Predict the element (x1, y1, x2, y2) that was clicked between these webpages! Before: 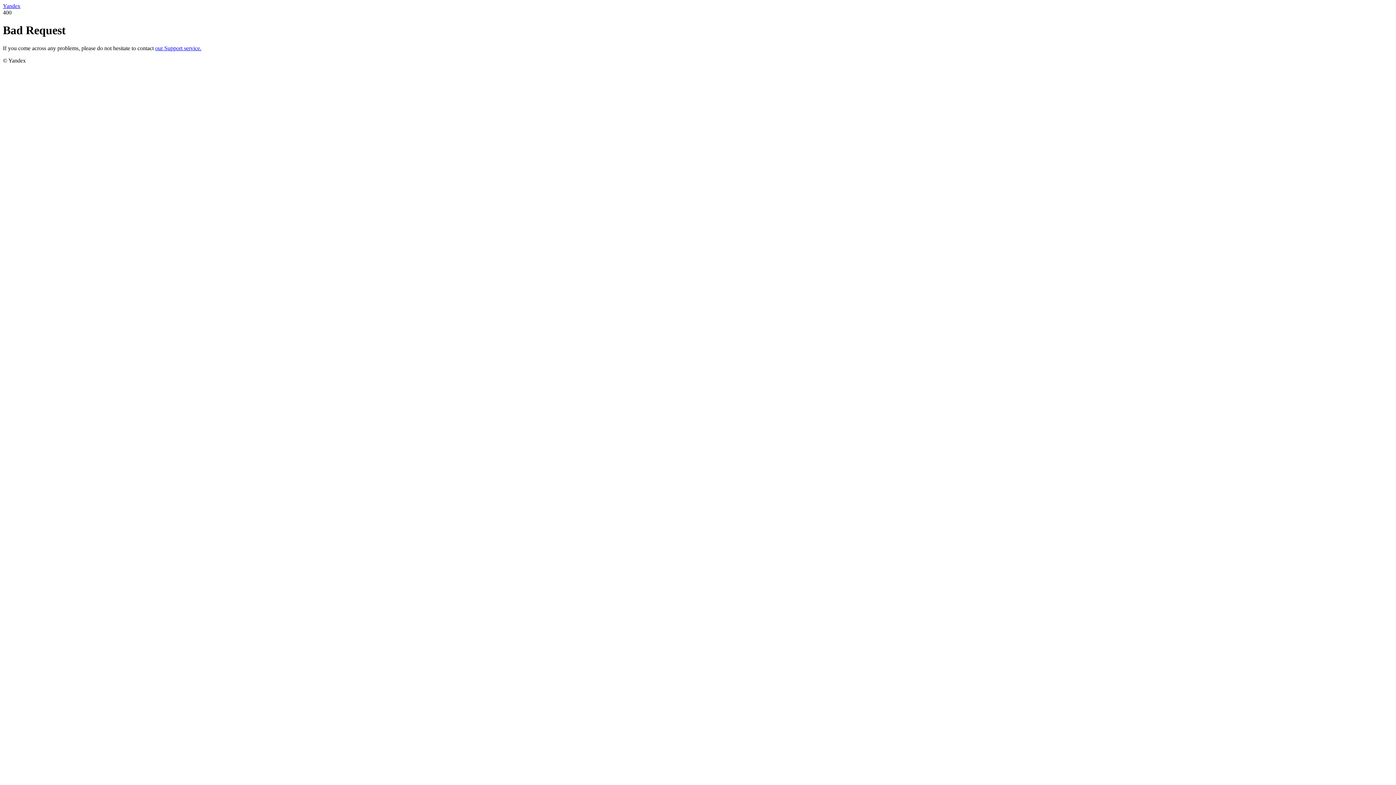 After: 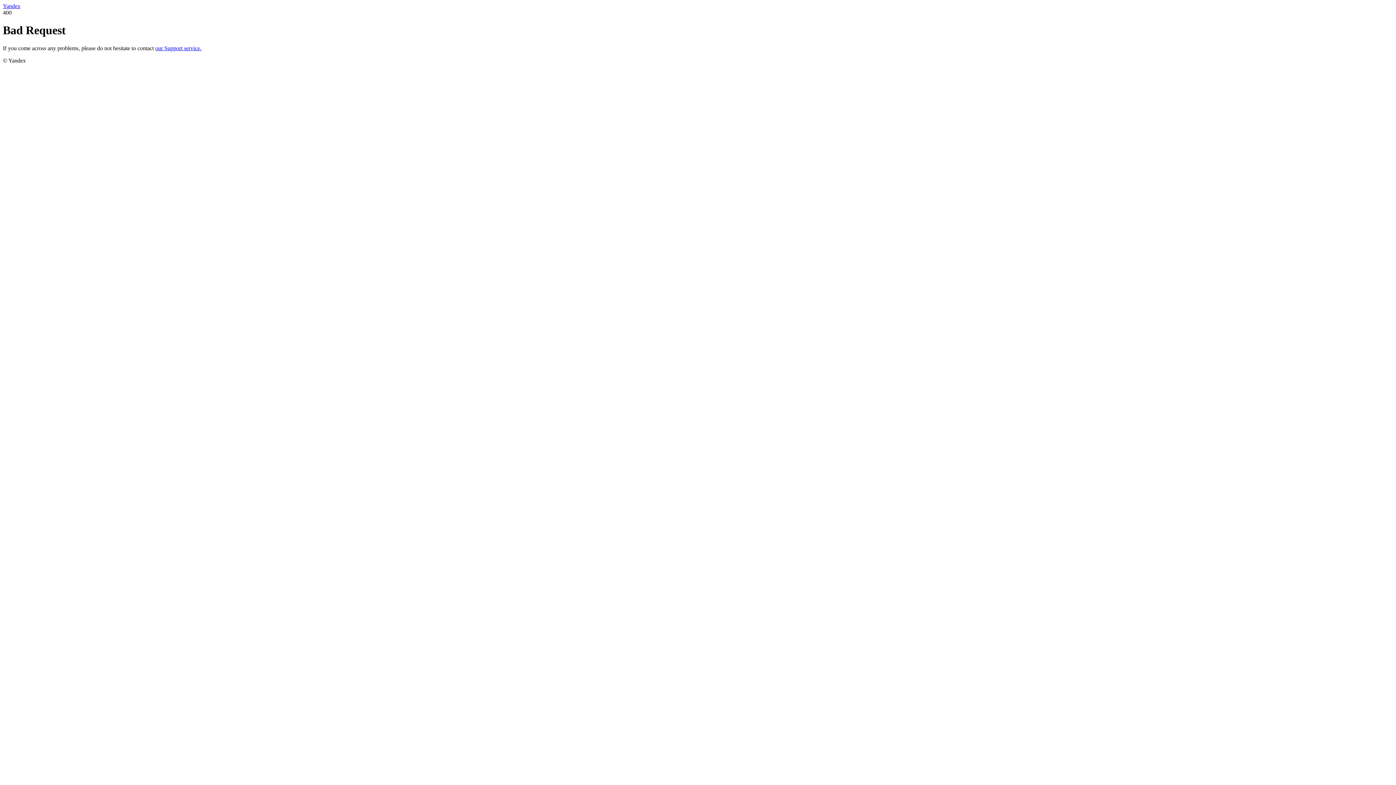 Action: bbox: (2, 2, 20, 9) label: Yandex